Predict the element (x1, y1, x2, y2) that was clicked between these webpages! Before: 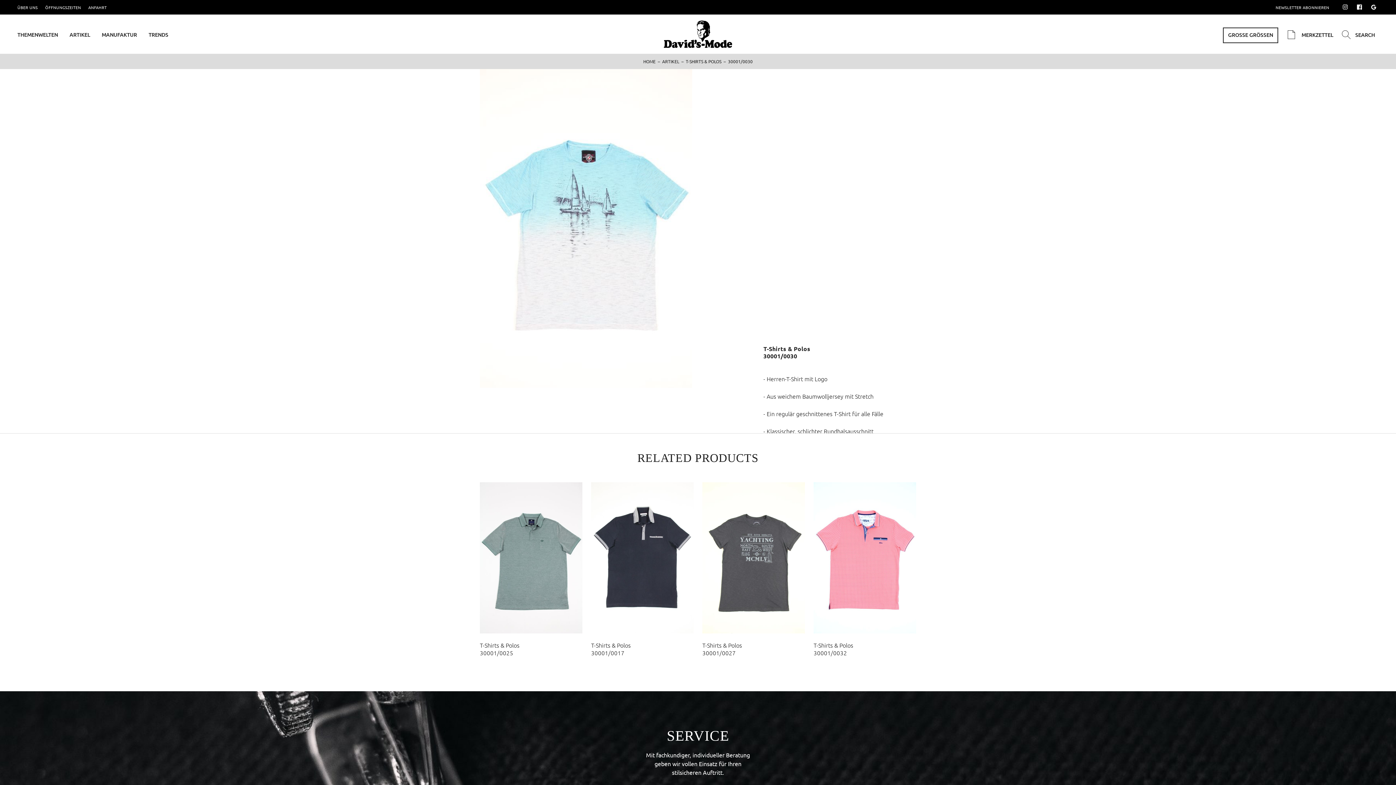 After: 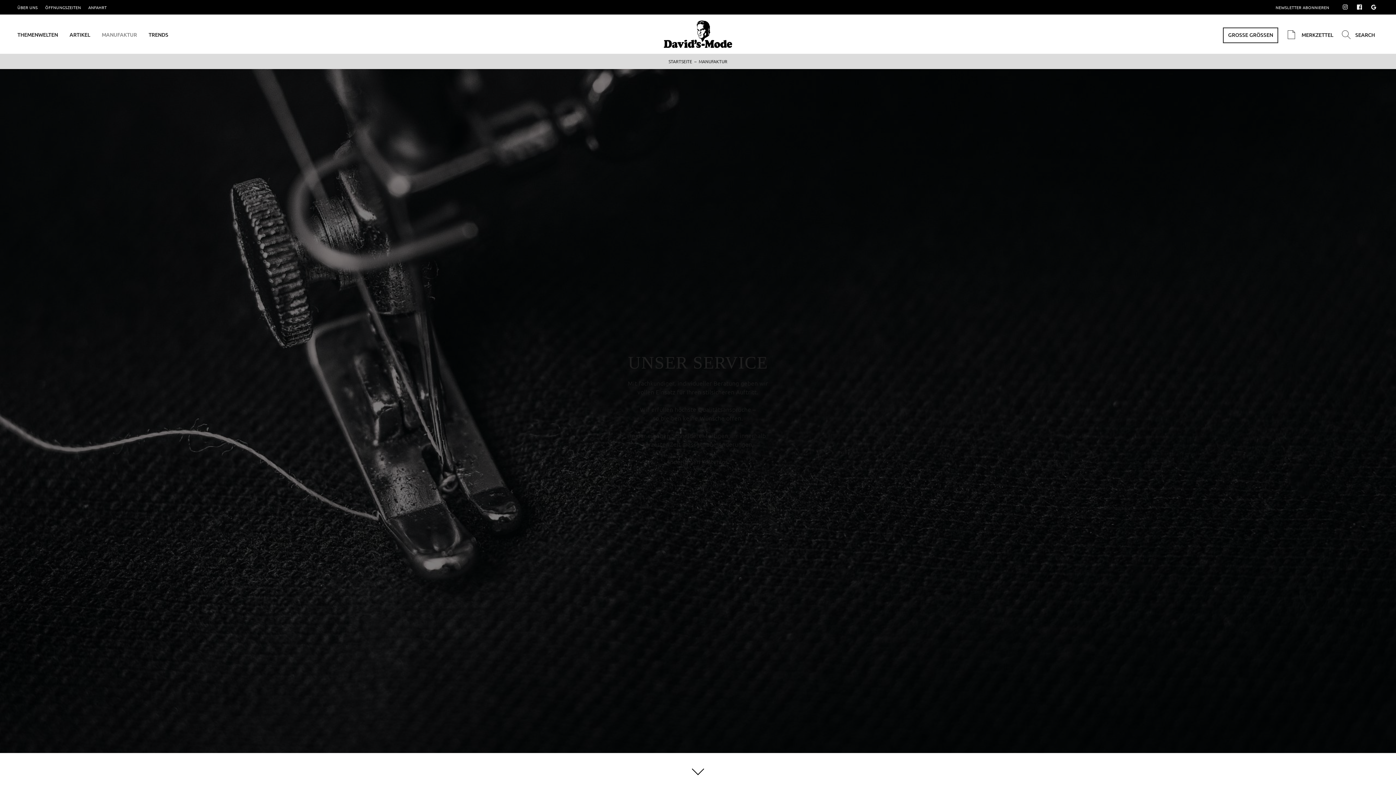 Action: bbox: (101, 32, 137, 37) label: MANUFAKTUR